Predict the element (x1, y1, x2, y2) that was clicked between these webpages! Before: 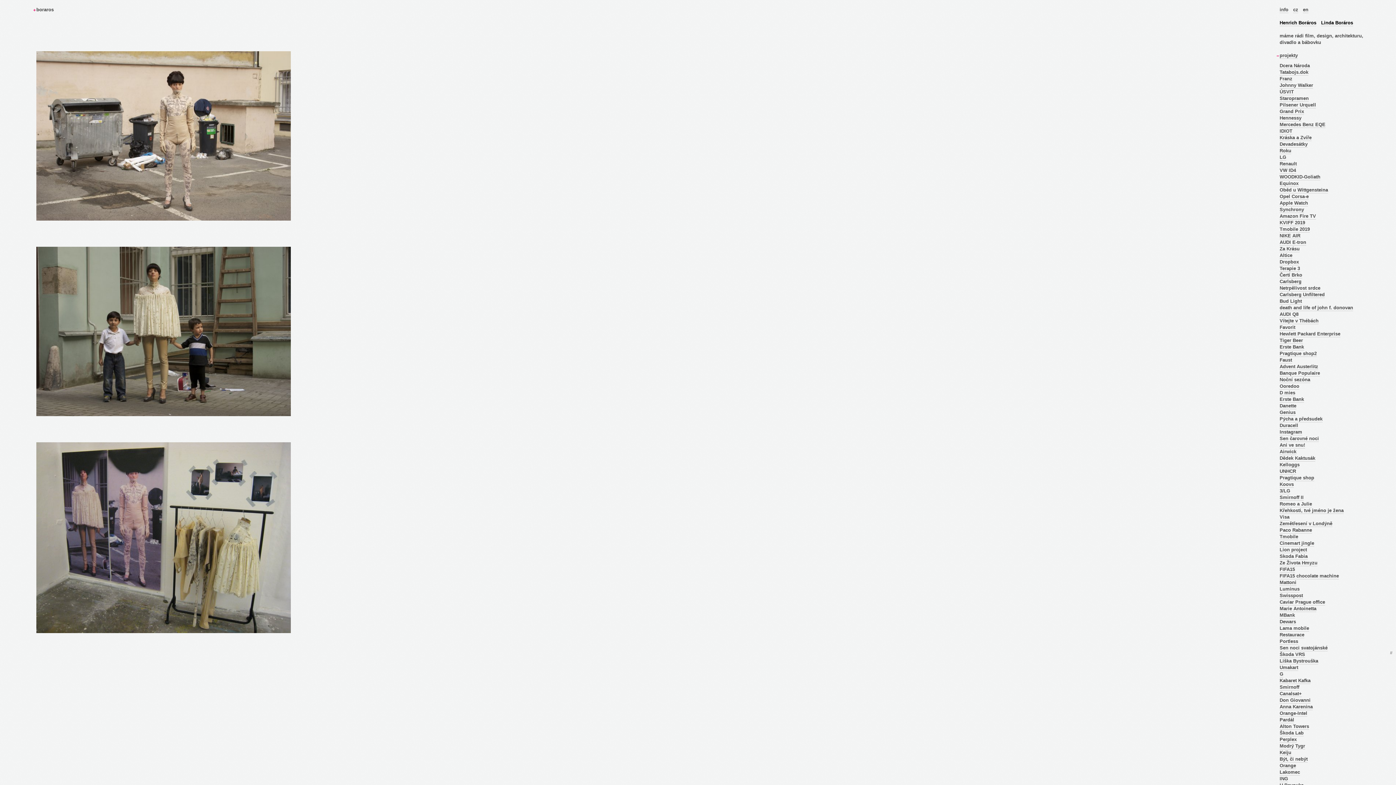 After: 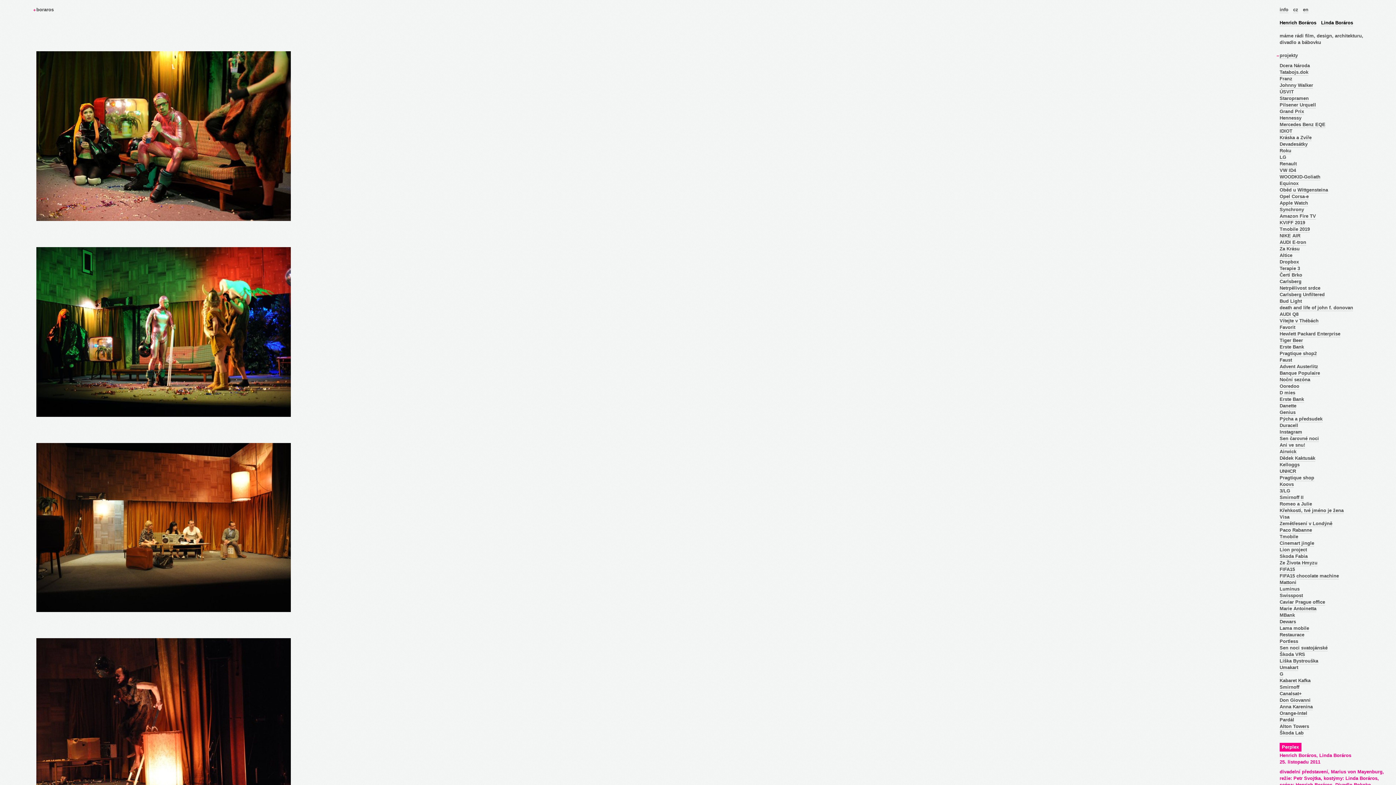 Action: label: Perplex bbox: (1280, 737, 1297, 743)